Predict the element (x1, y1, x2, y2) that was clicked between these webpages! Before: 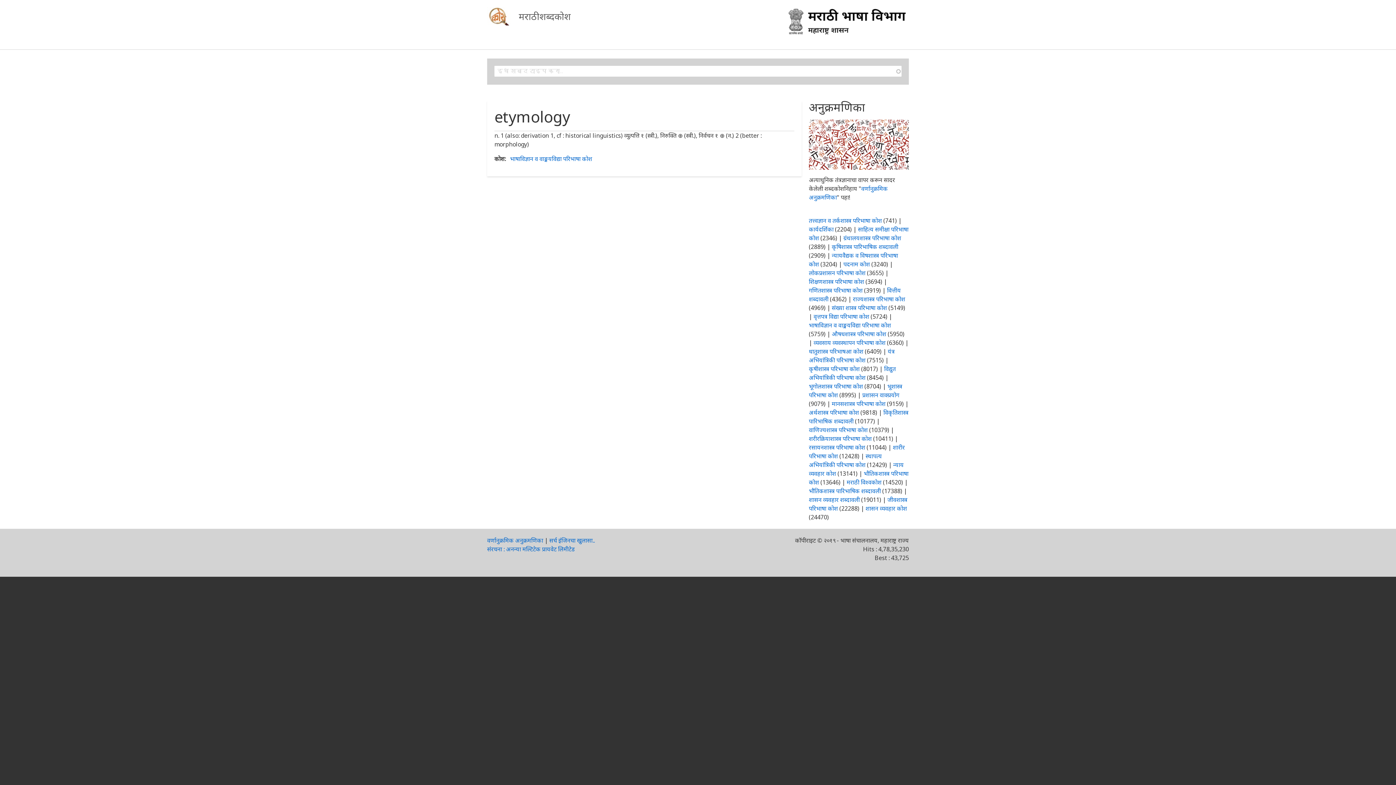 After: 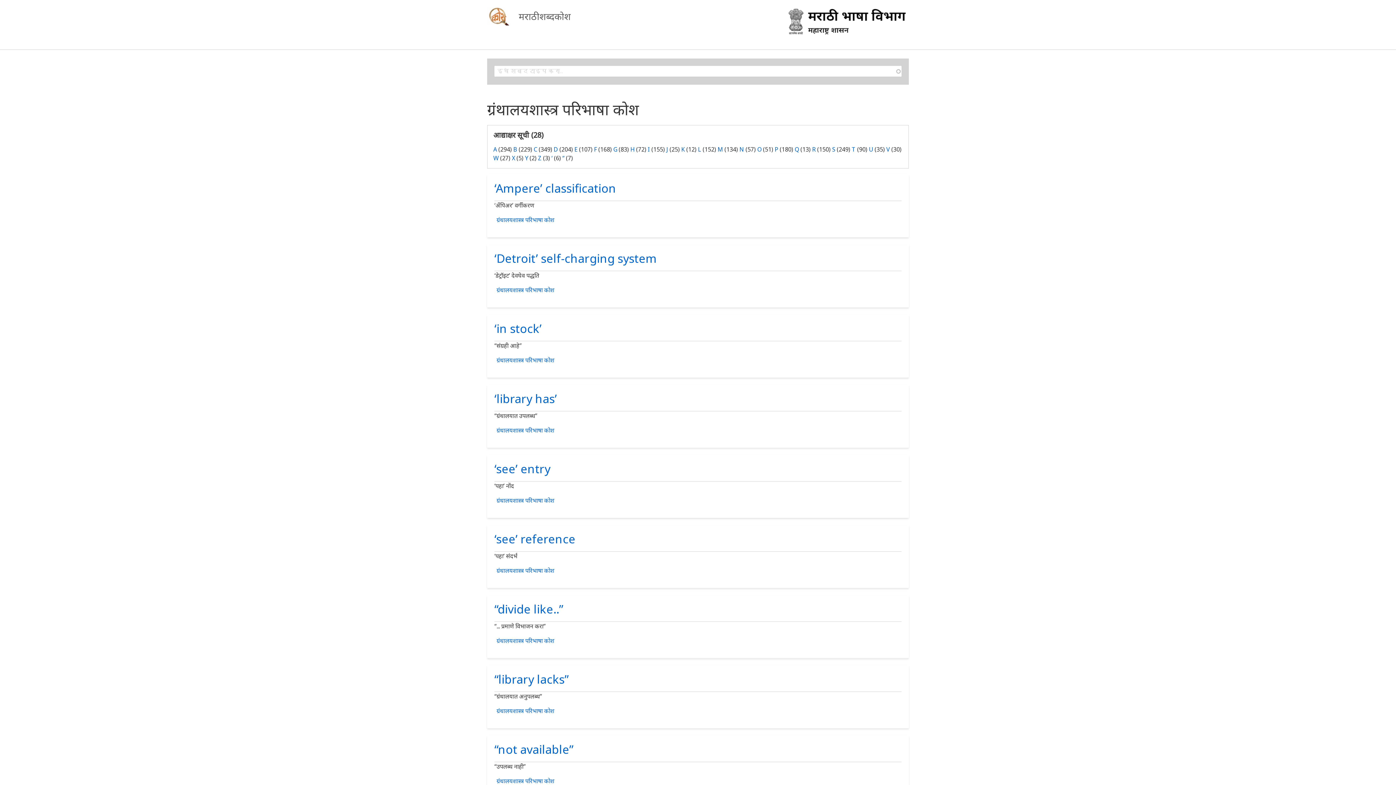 Action: label: ग्रंथालयशास्त्र परिभाषा कोश bbox: (843, 234, 901, 242)